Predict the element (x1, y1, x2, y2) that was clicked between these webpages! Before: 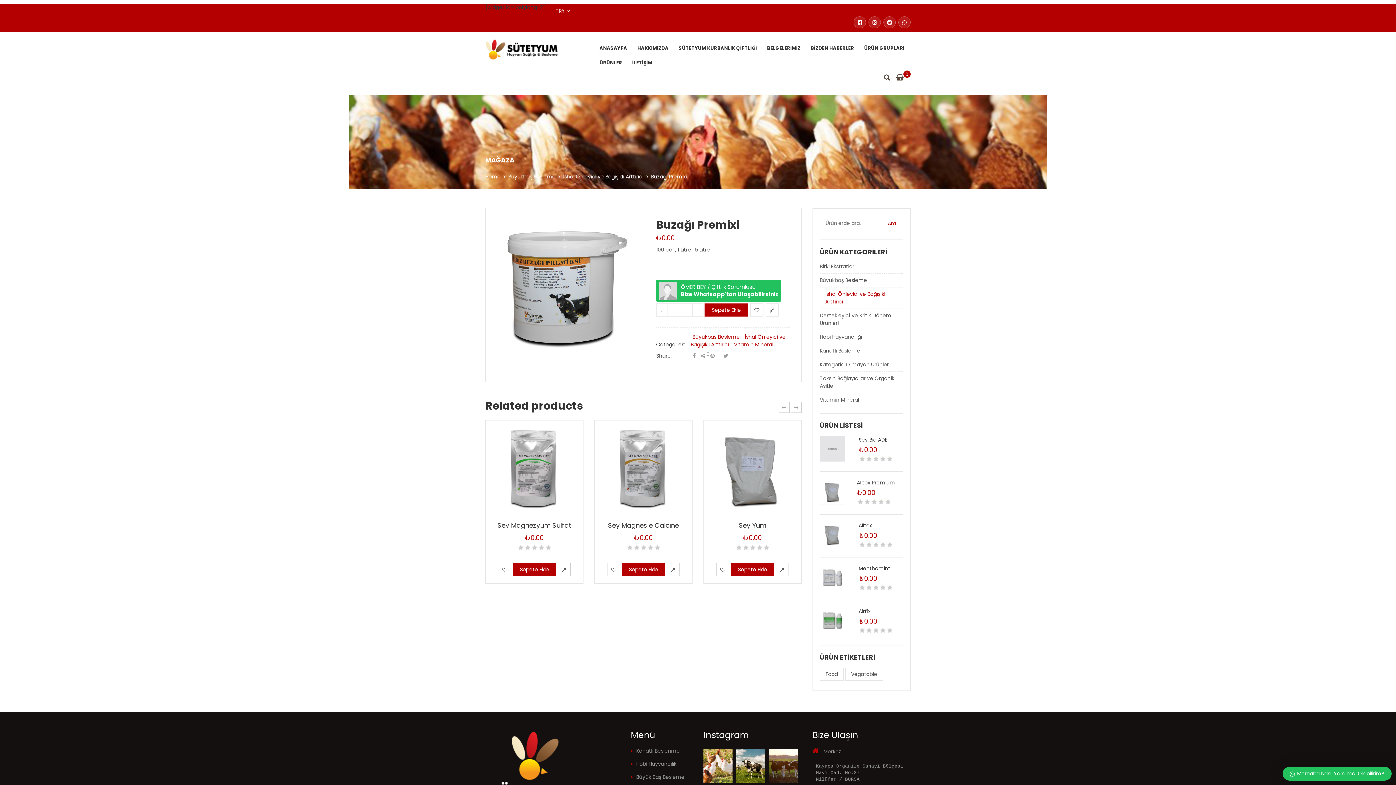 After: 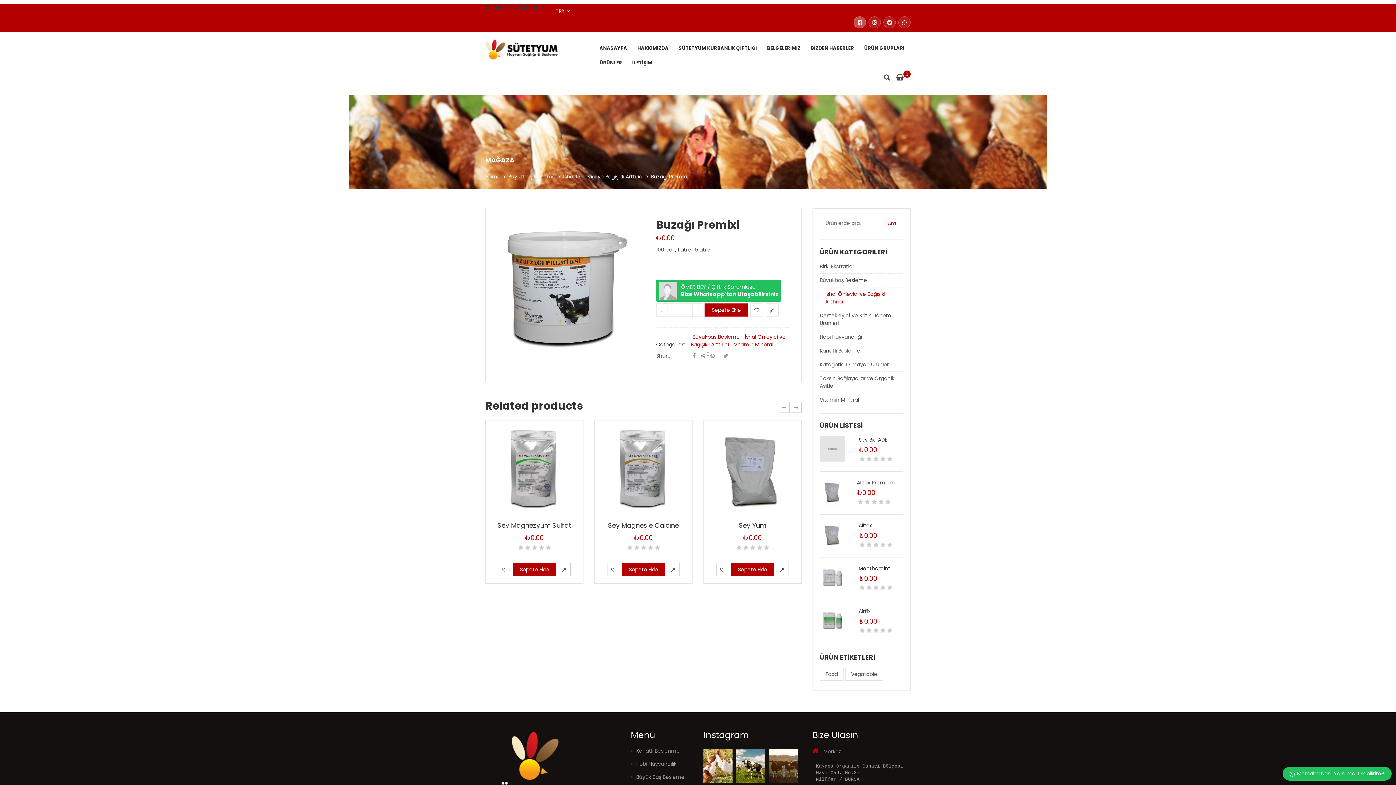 Action: bbox: (853, 16, 866, 28)